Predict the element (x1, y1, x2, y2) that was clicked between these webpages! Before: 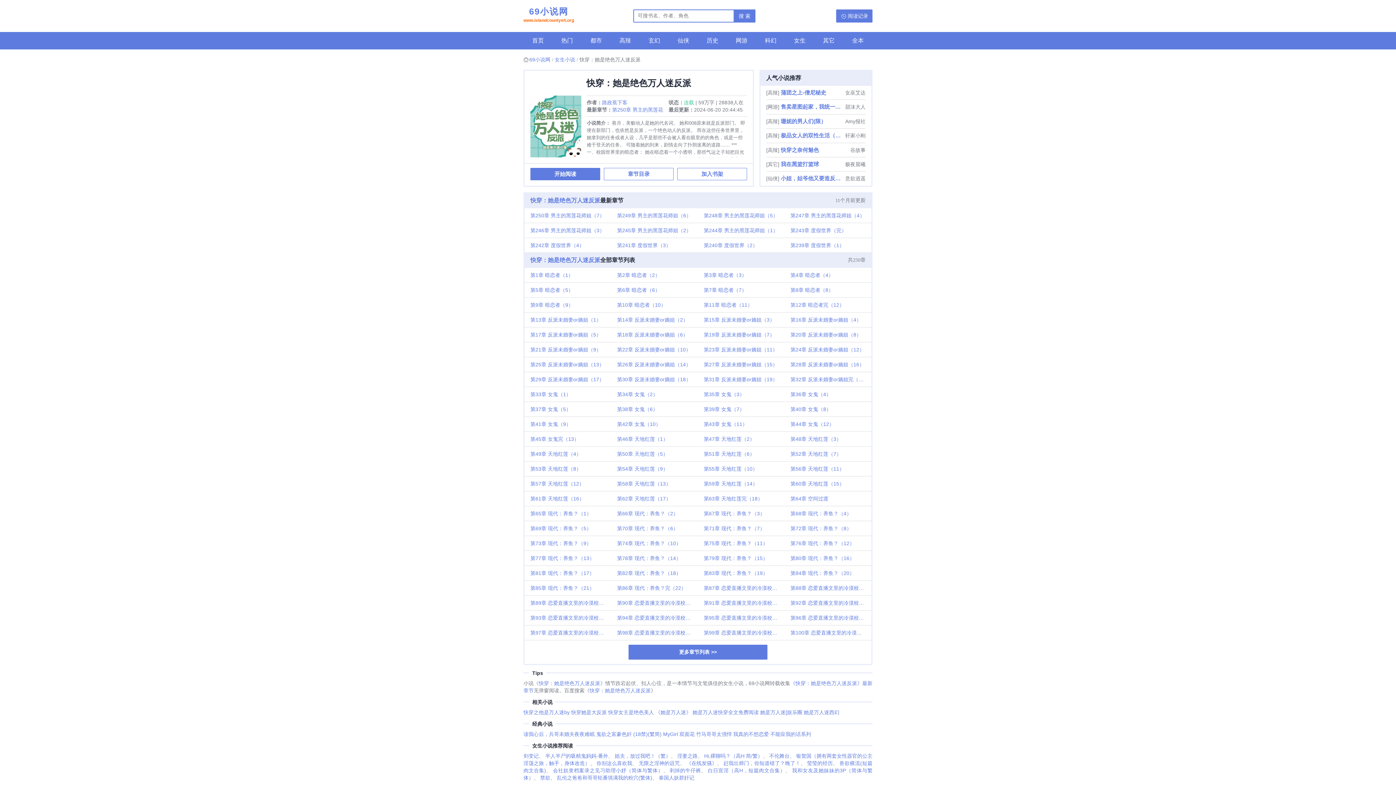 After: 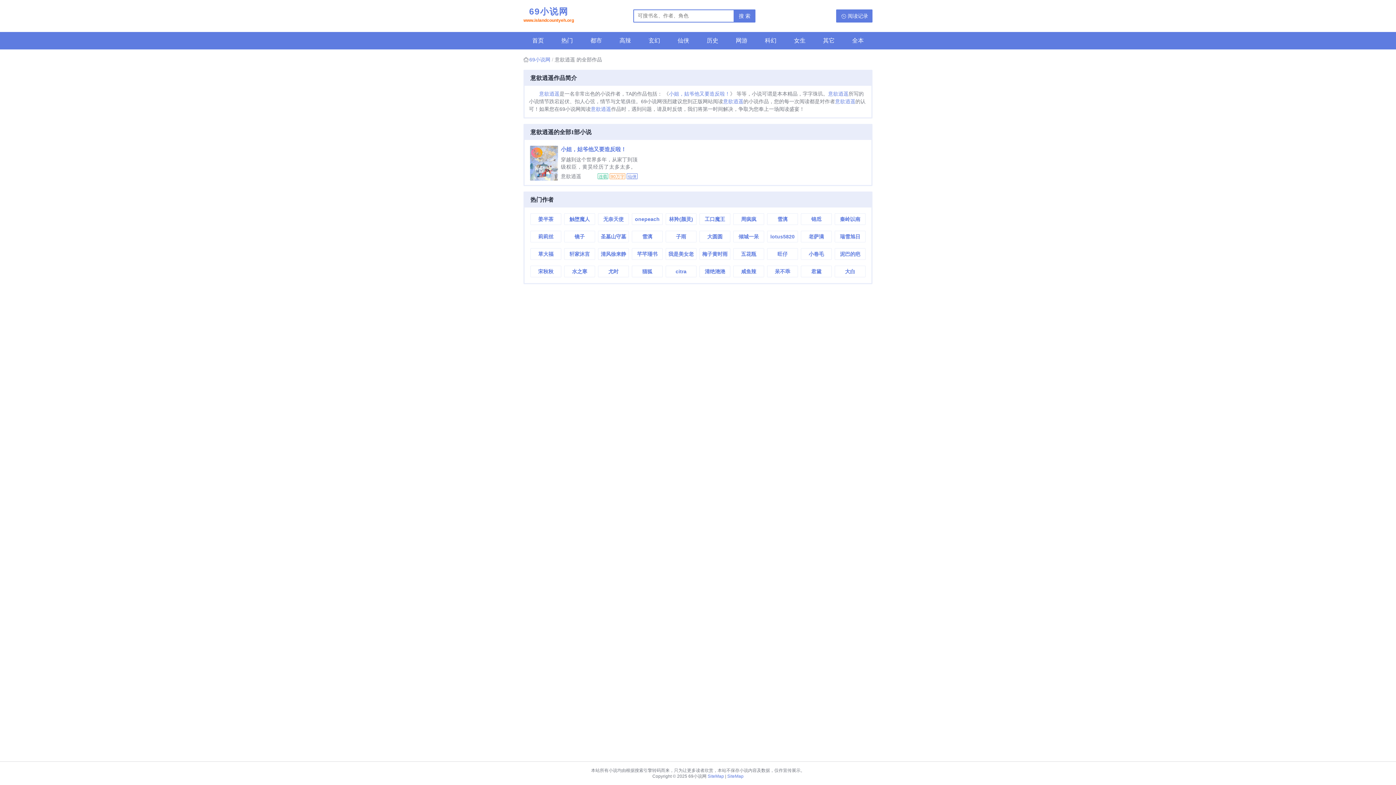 Action: bbox: (845, 171, 865, 185) label: 意欲逍遥